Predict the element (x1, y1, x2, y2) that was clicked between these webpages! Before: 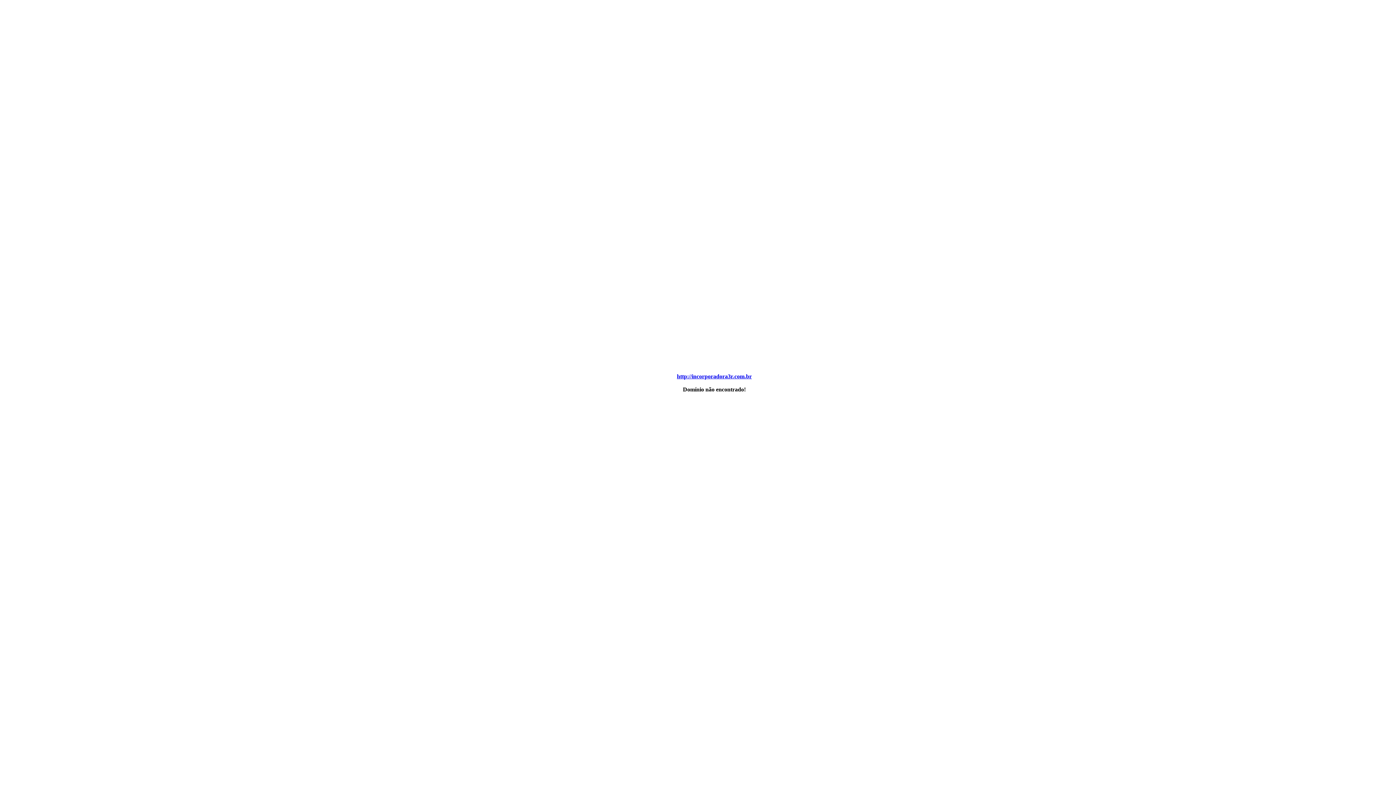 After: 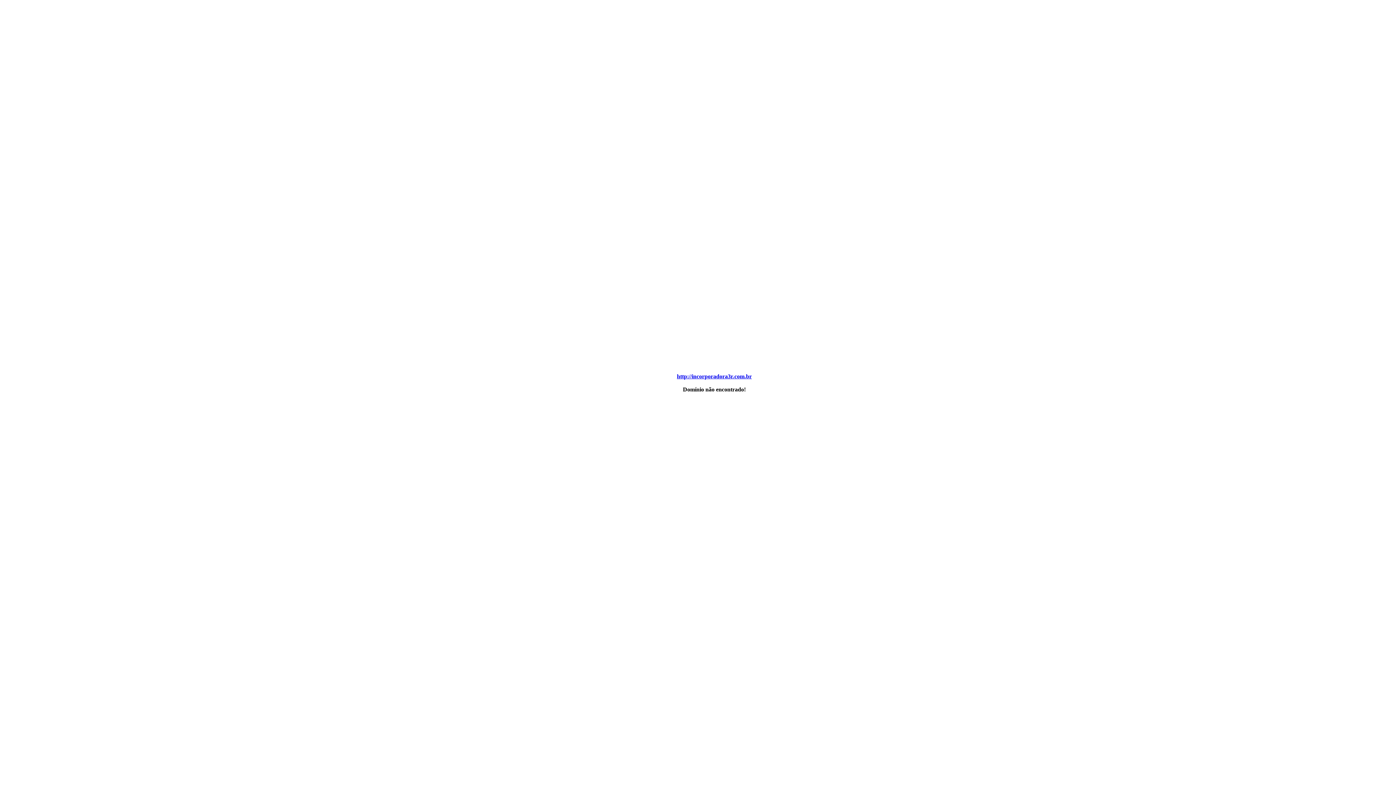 Action: label: http://incorporadora3r.com.br bbox: (677, 373, 752, 379)